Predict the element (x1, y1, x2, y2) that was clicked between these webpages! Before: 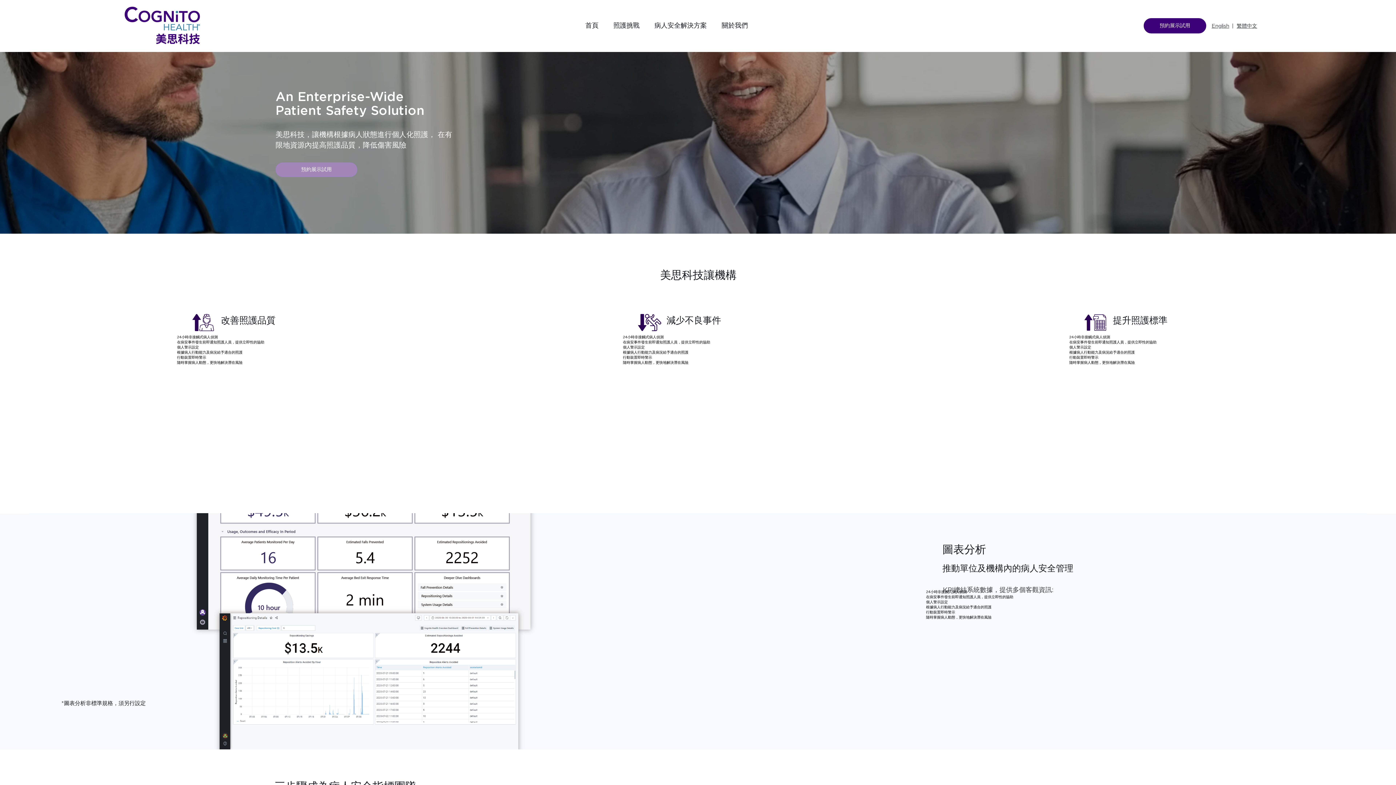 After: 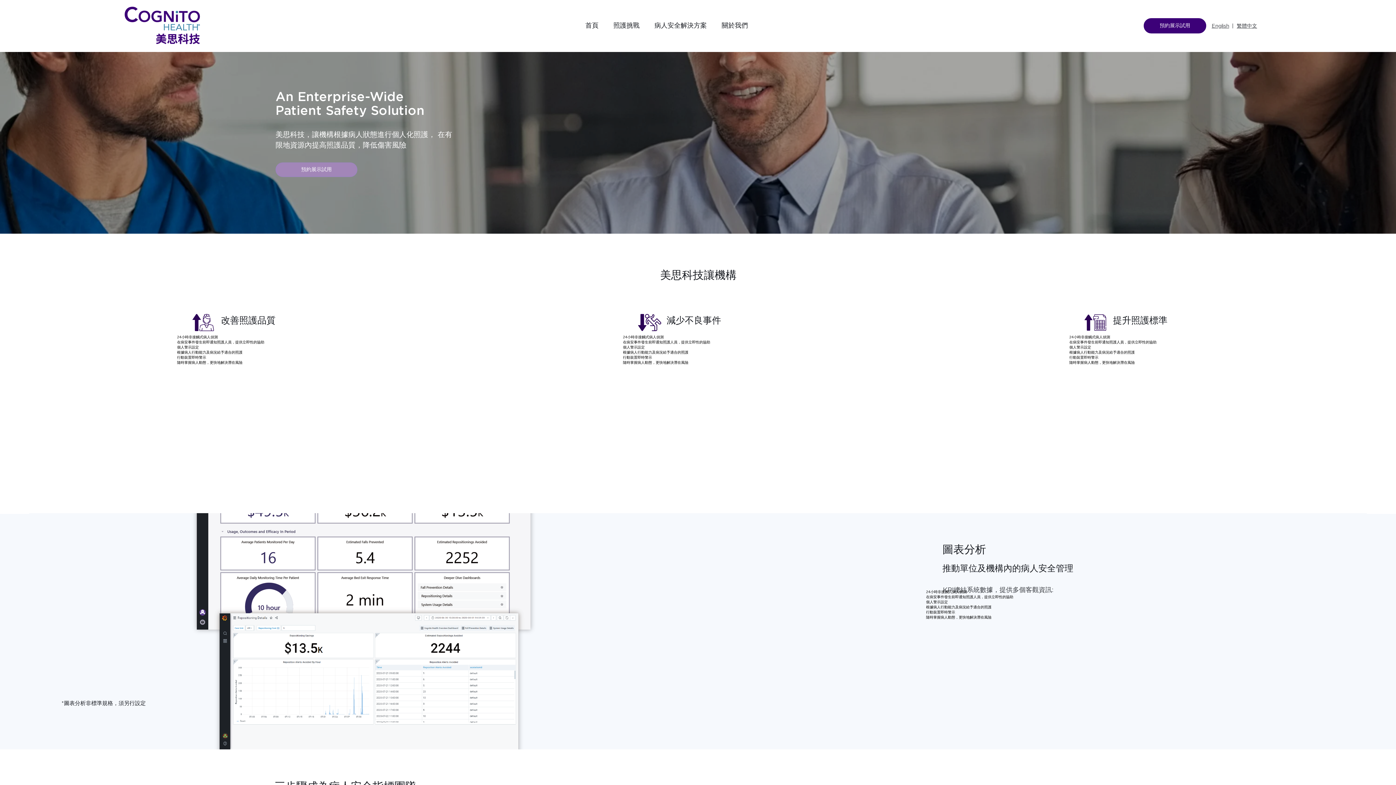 Action: bbox: (1211, 23, 1229, 28) label: English